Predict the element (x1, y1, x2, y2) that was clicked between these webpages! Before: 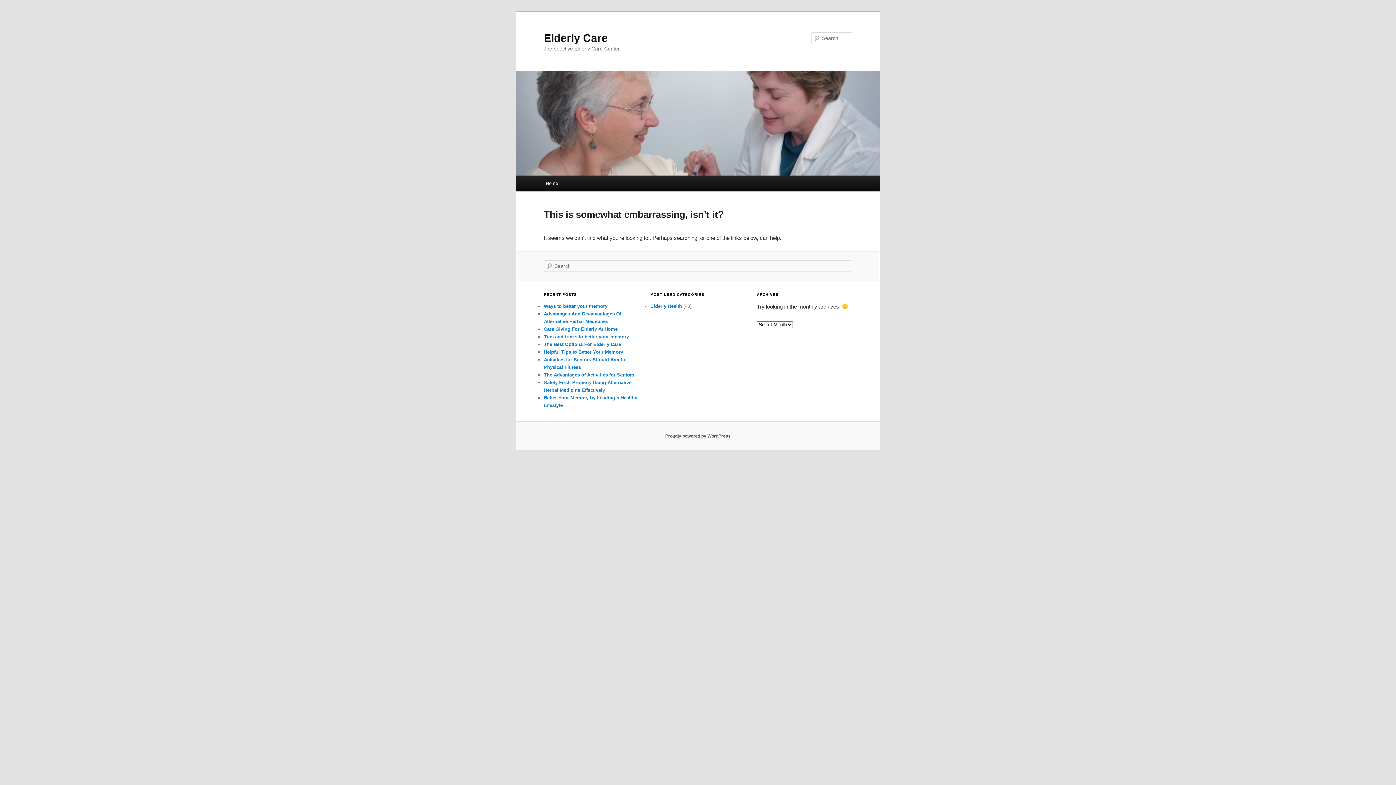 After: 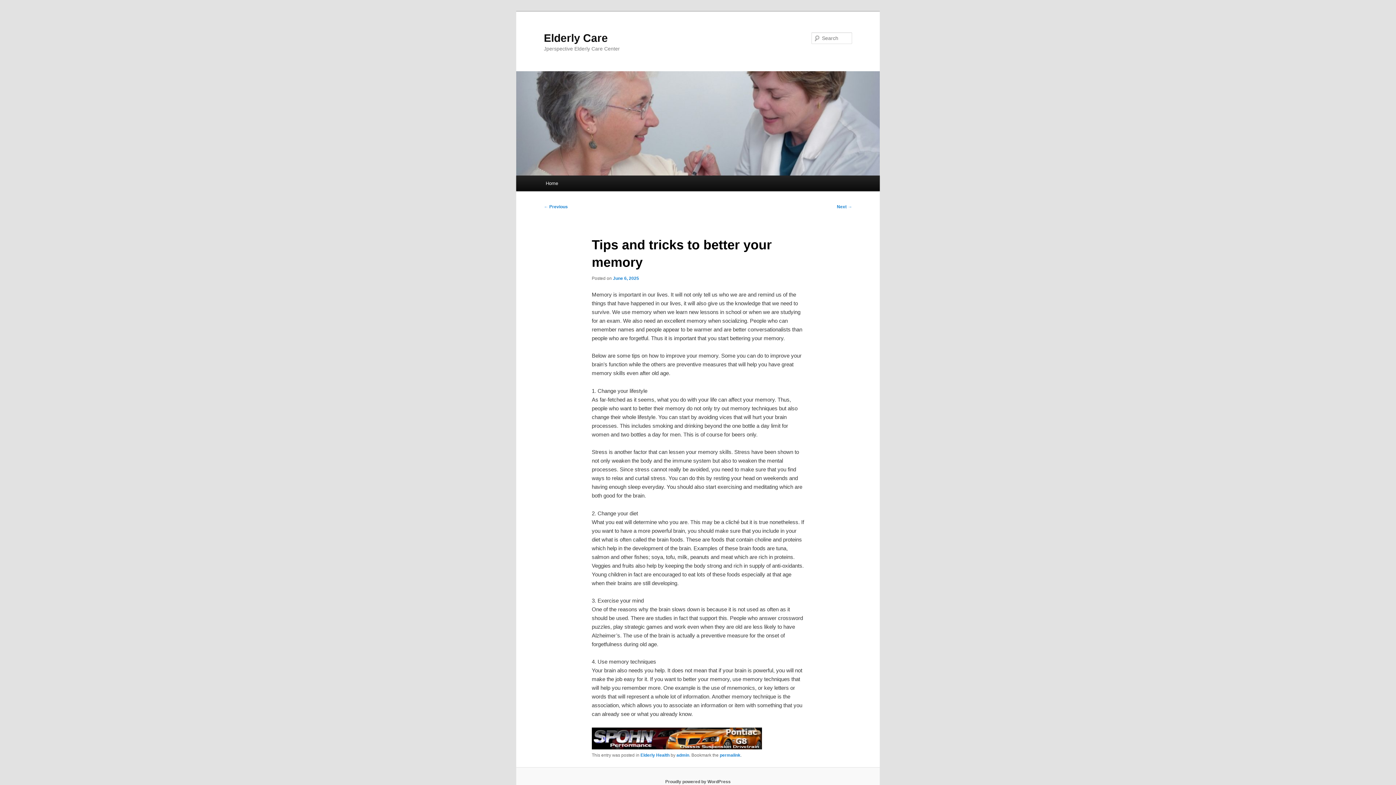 Action: label: Tips and tricks to better your memory bbox: (544, 334, 629, 339)